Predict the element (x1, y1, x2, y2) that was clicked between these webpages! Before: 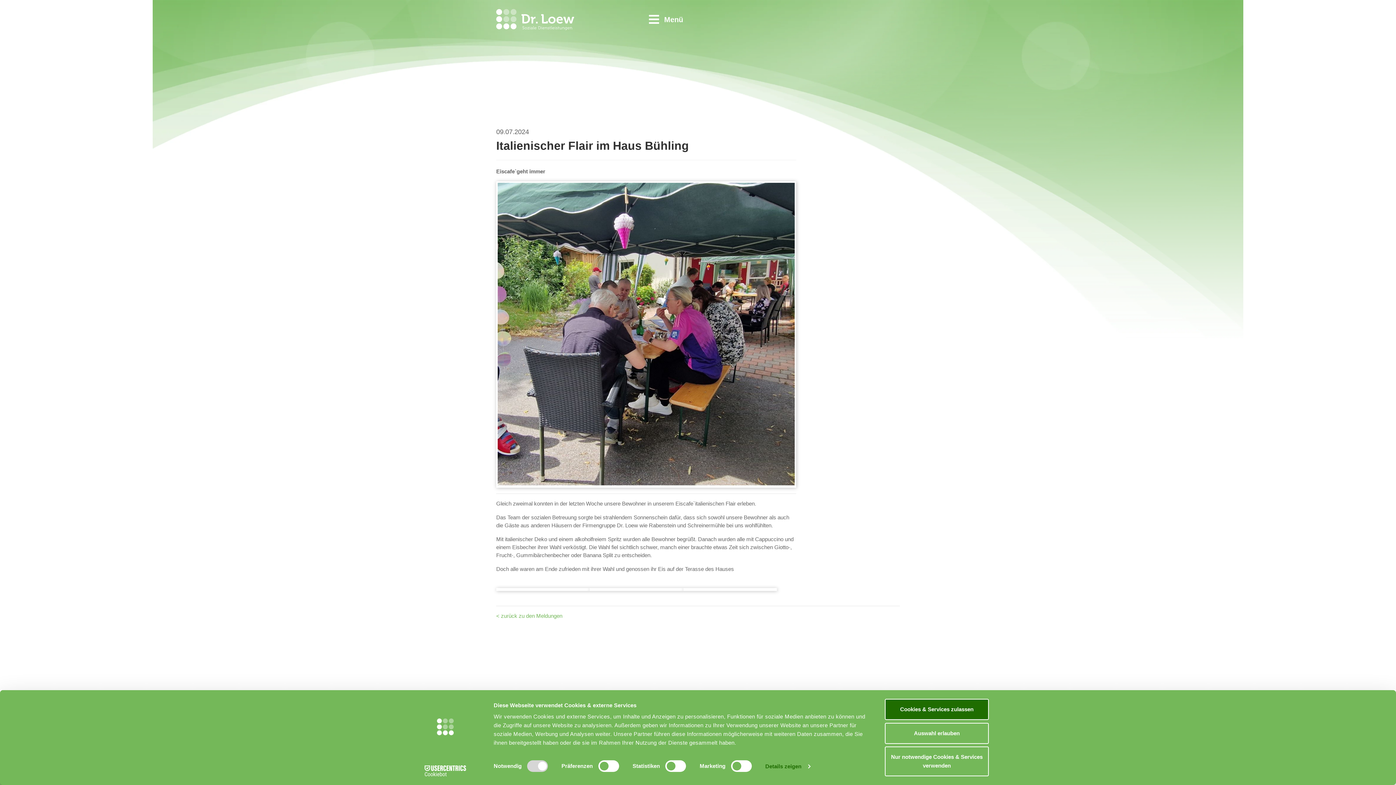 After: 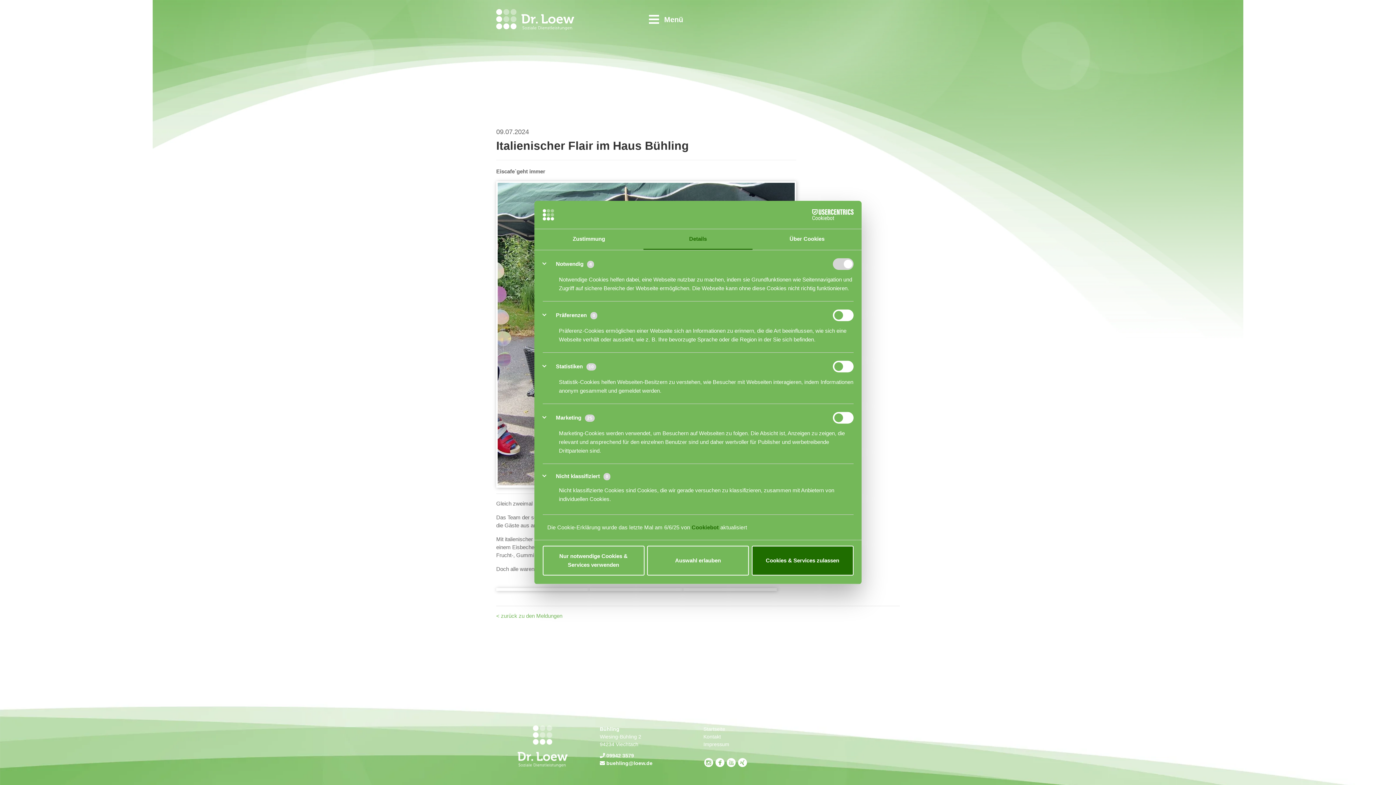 Action: label: Details zeigen bbox: (765, 761, 810, 772)